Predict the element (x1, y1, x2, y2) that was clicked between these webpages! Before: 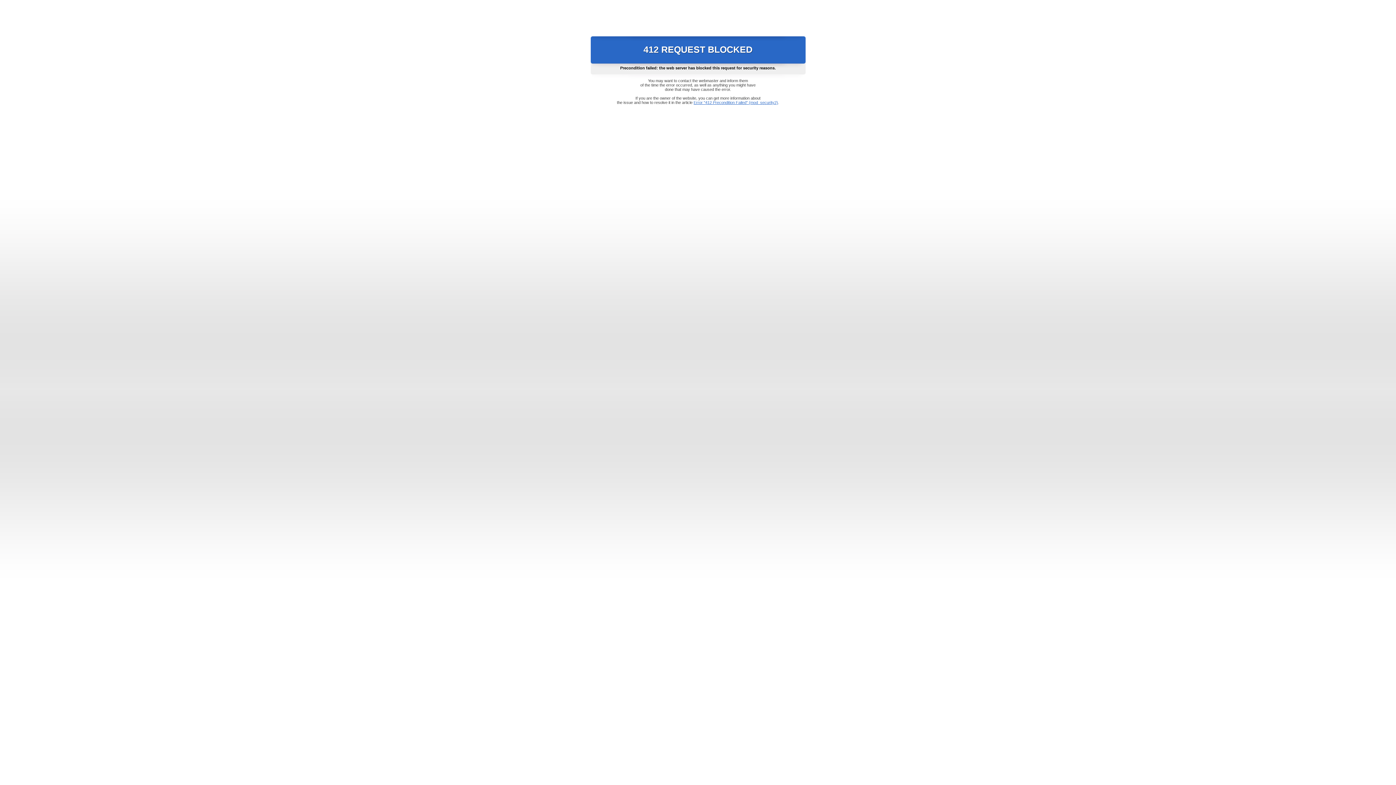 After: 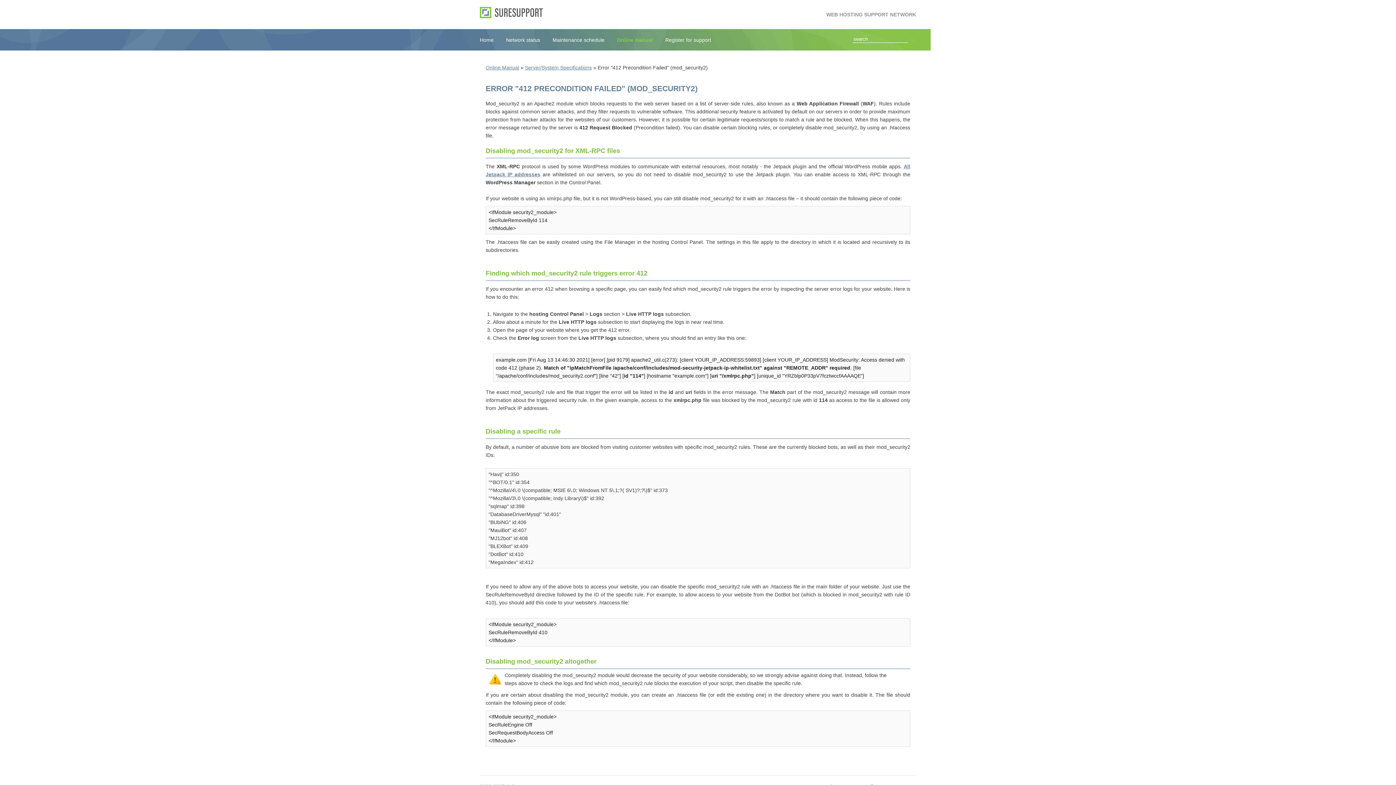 Action: bbox: (693, 100, 778, 104) label: Error "412 Precondition Failed" (mod_security2)